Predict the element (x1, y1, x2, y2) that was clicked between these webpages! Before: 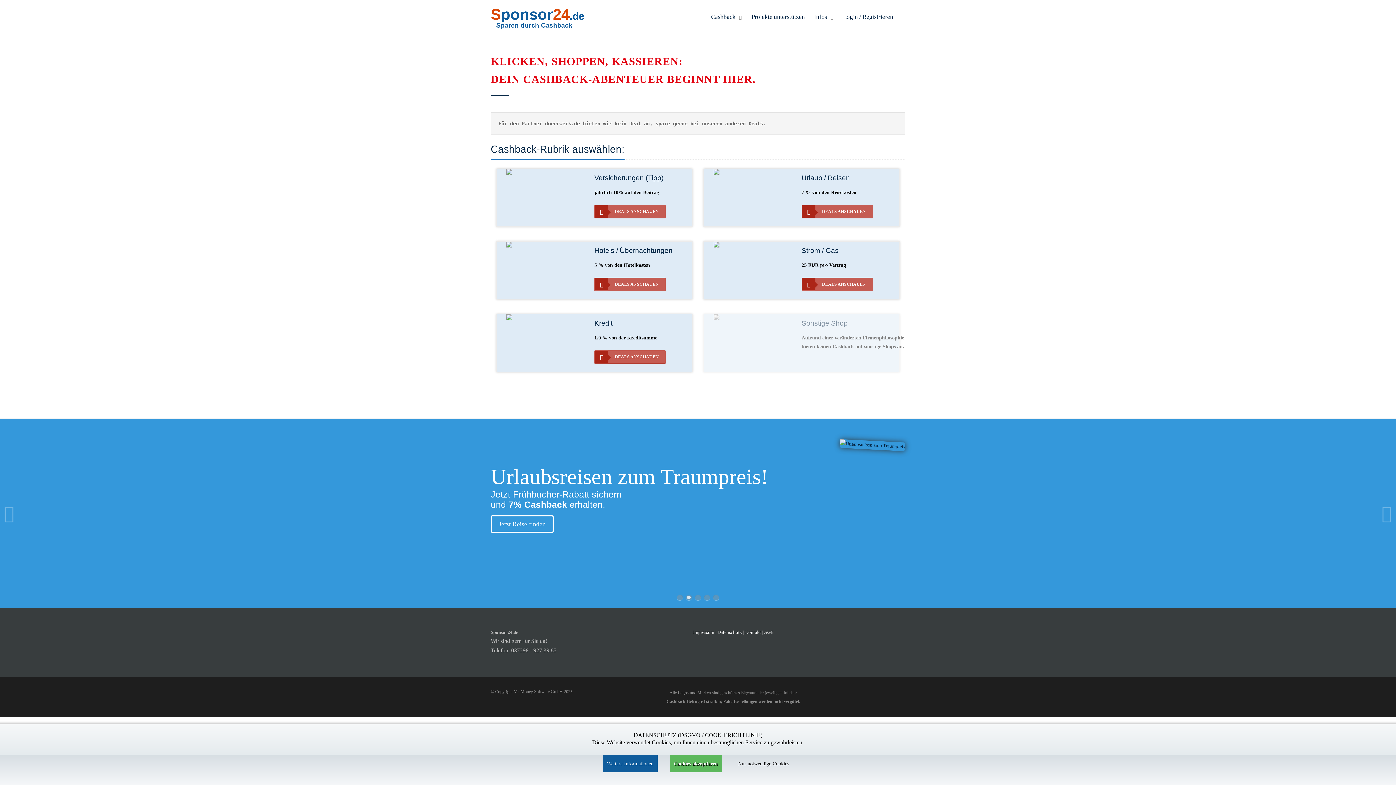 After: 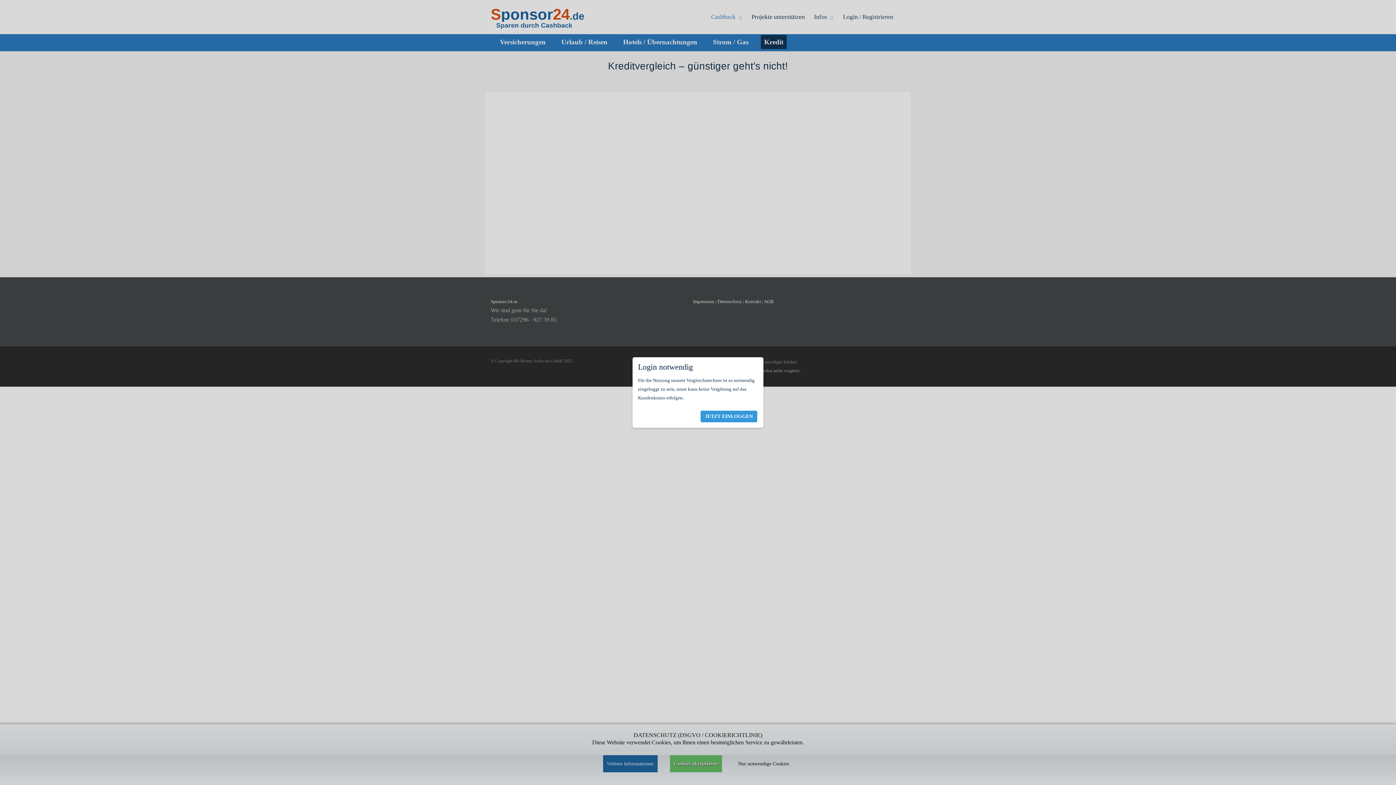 Action: bbox: (594, 350, 665, 363) label: DEALS ANSCHAUEN